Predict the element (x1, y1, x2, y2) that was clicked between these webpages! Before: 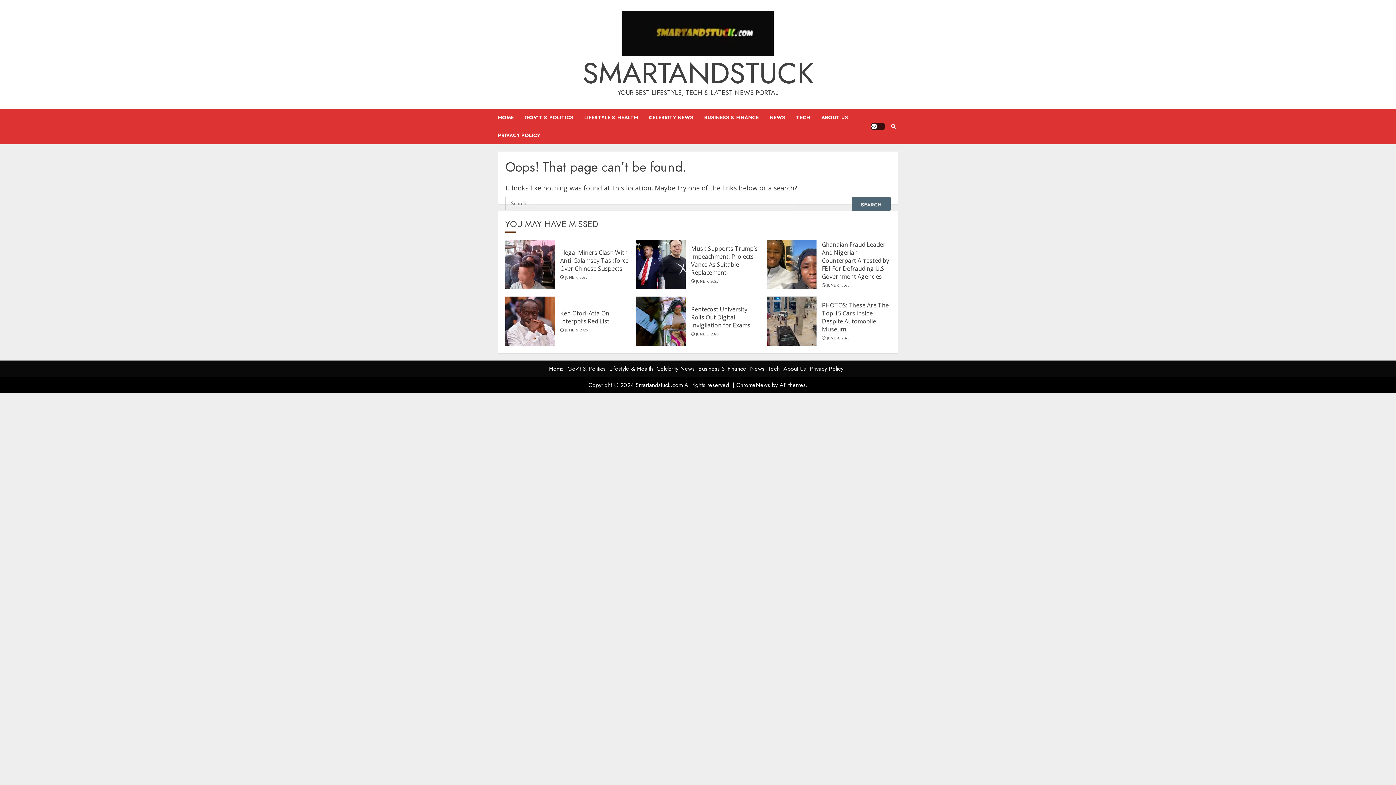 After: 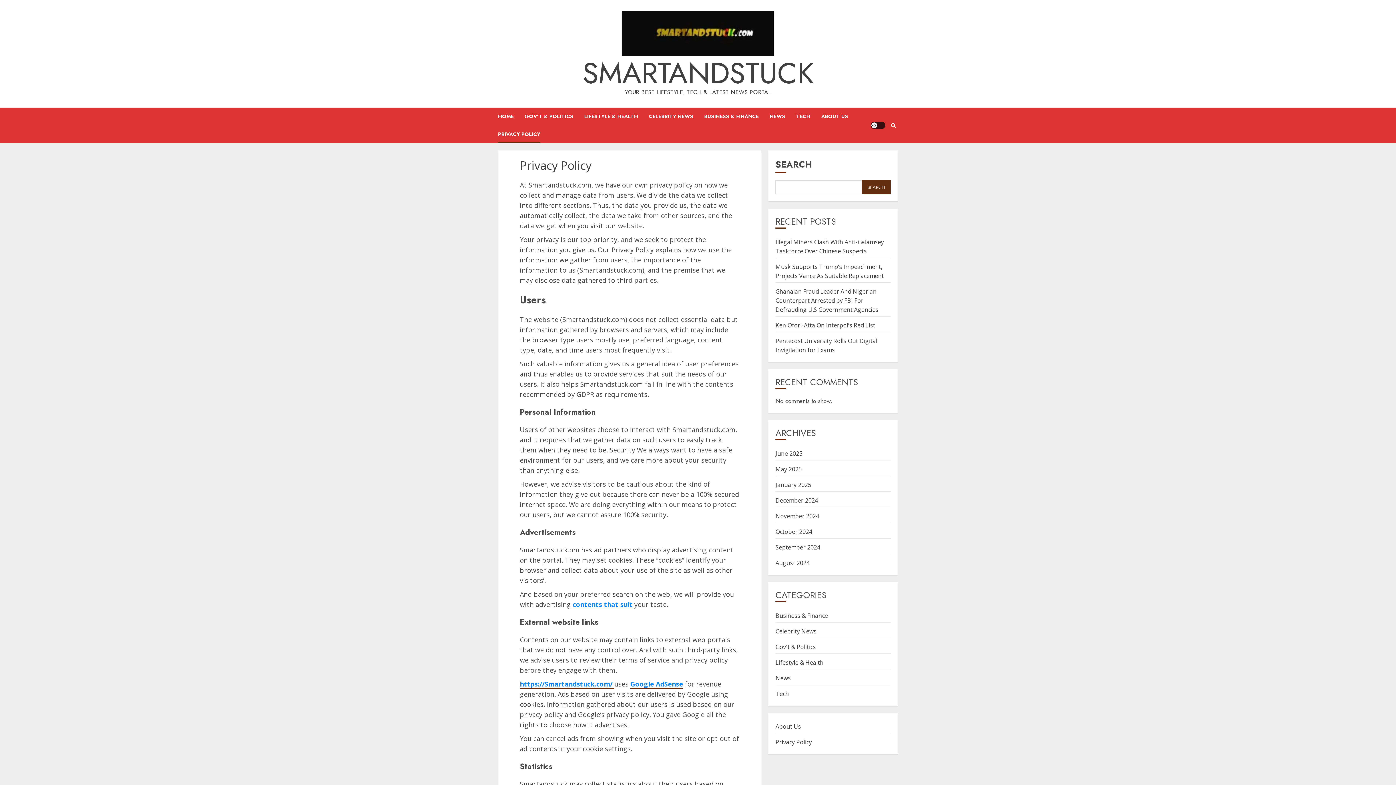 Action: label: PRIVACY POLICY bbox: (498, 126, 540, 144)